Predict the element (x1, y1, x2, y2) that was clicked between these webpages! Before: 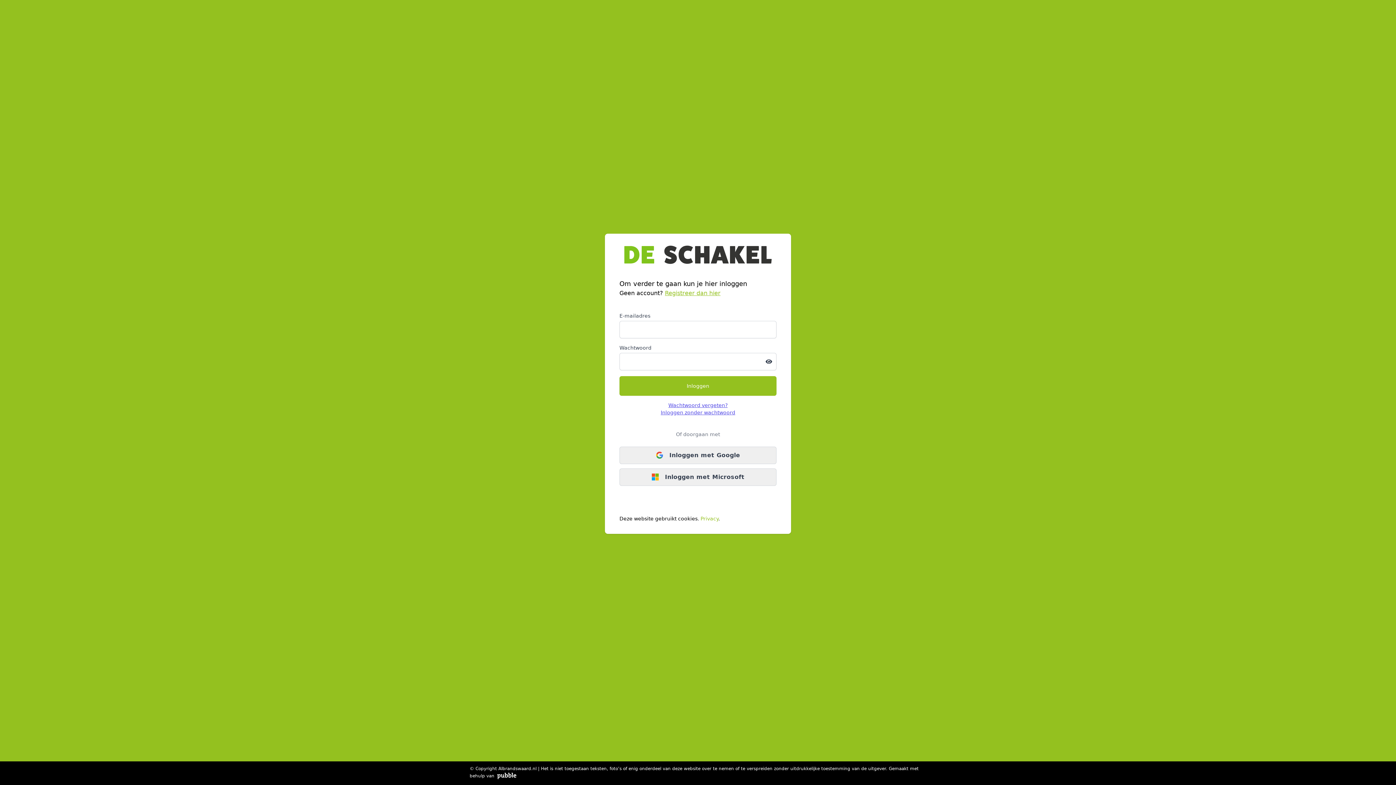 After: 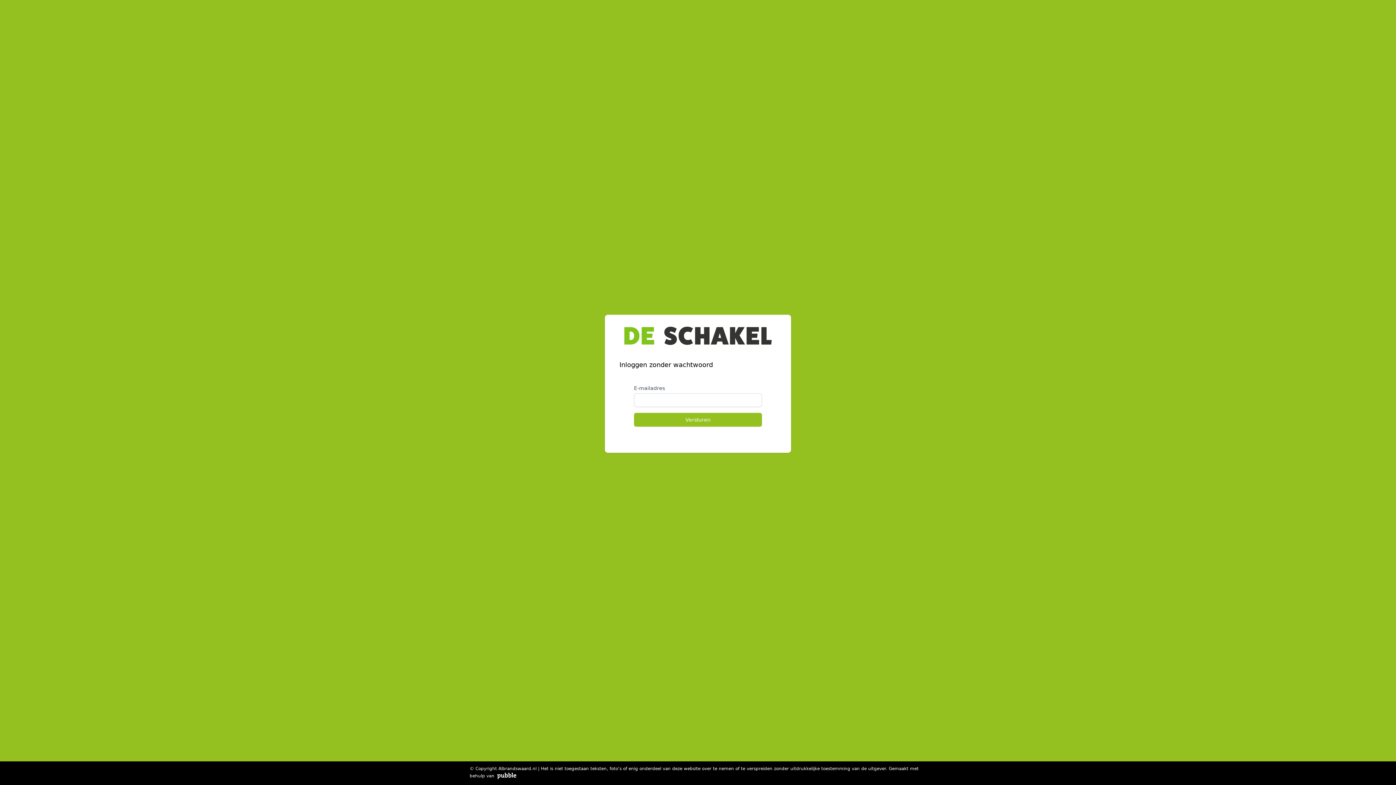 Action: bbox: (660, 409, 735, 415) label: Inloggen zonder wachtwoord